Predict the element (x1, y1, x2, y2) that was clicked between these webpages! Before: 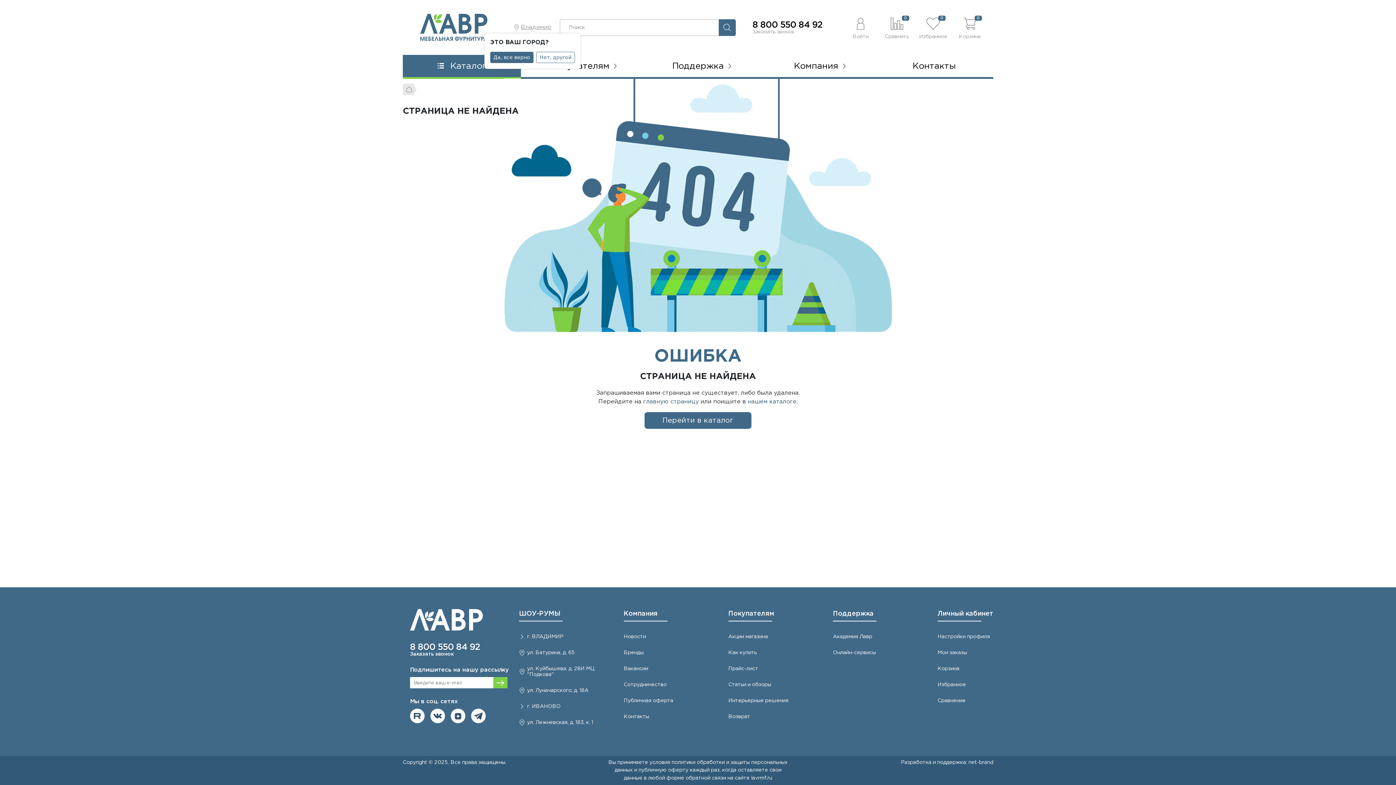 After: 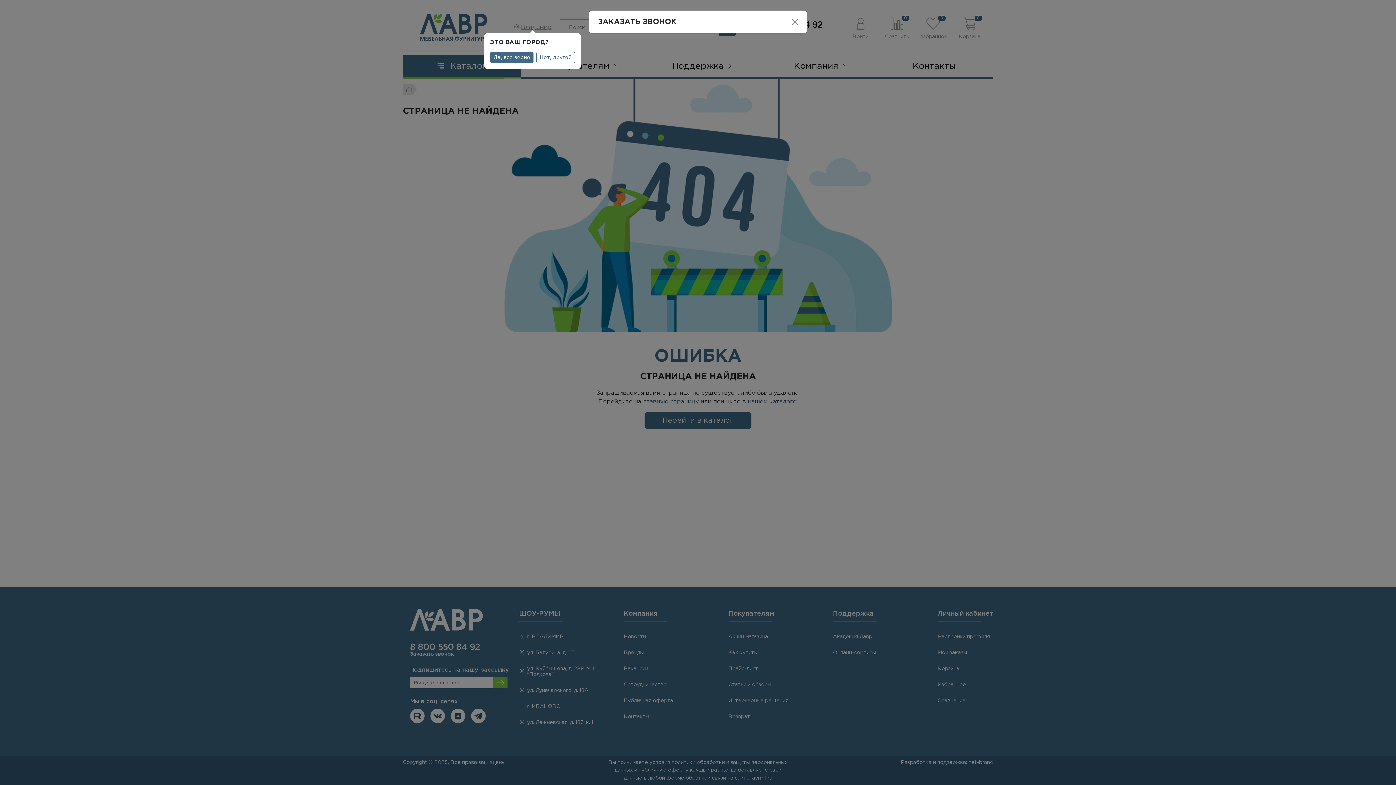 Action: label: Заказать звонок bbox: (752, 29, 833, 34)